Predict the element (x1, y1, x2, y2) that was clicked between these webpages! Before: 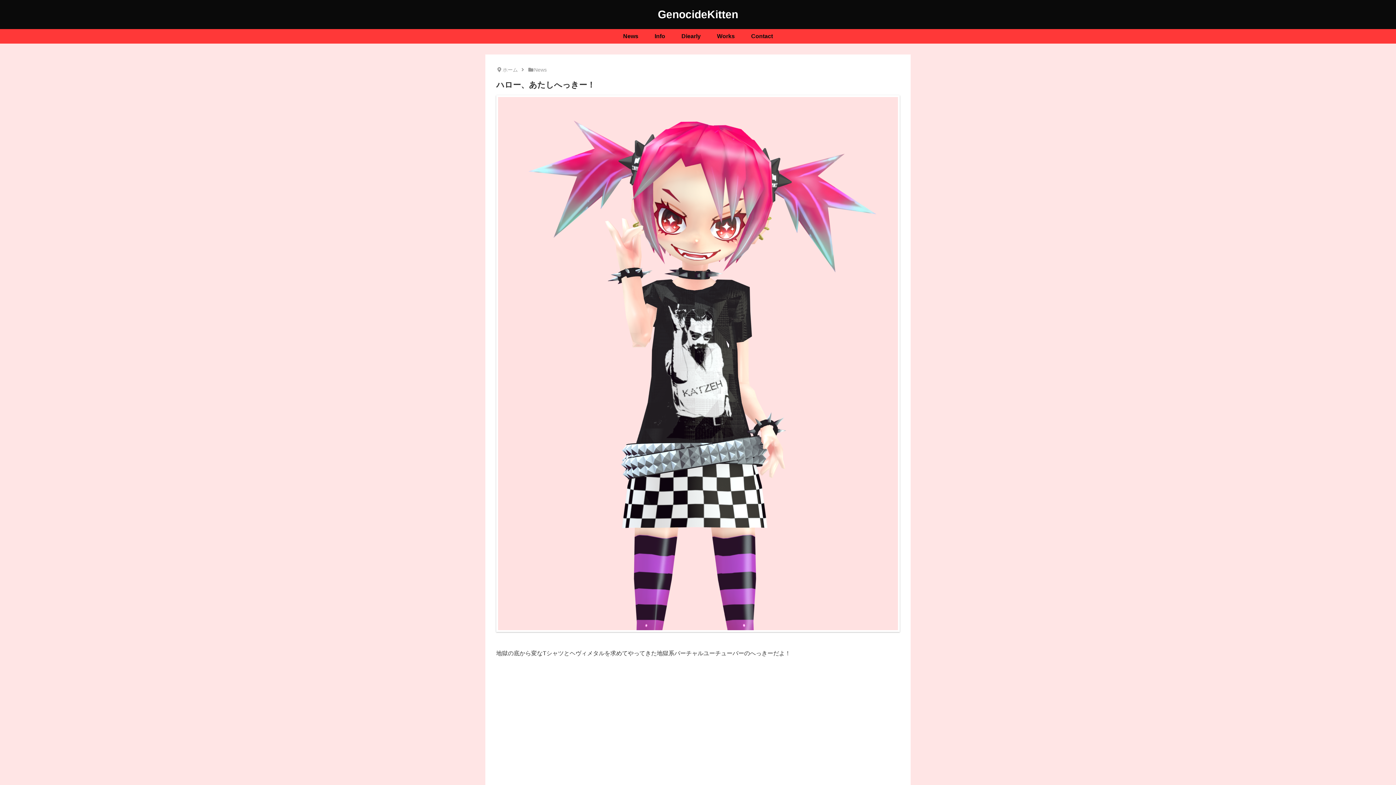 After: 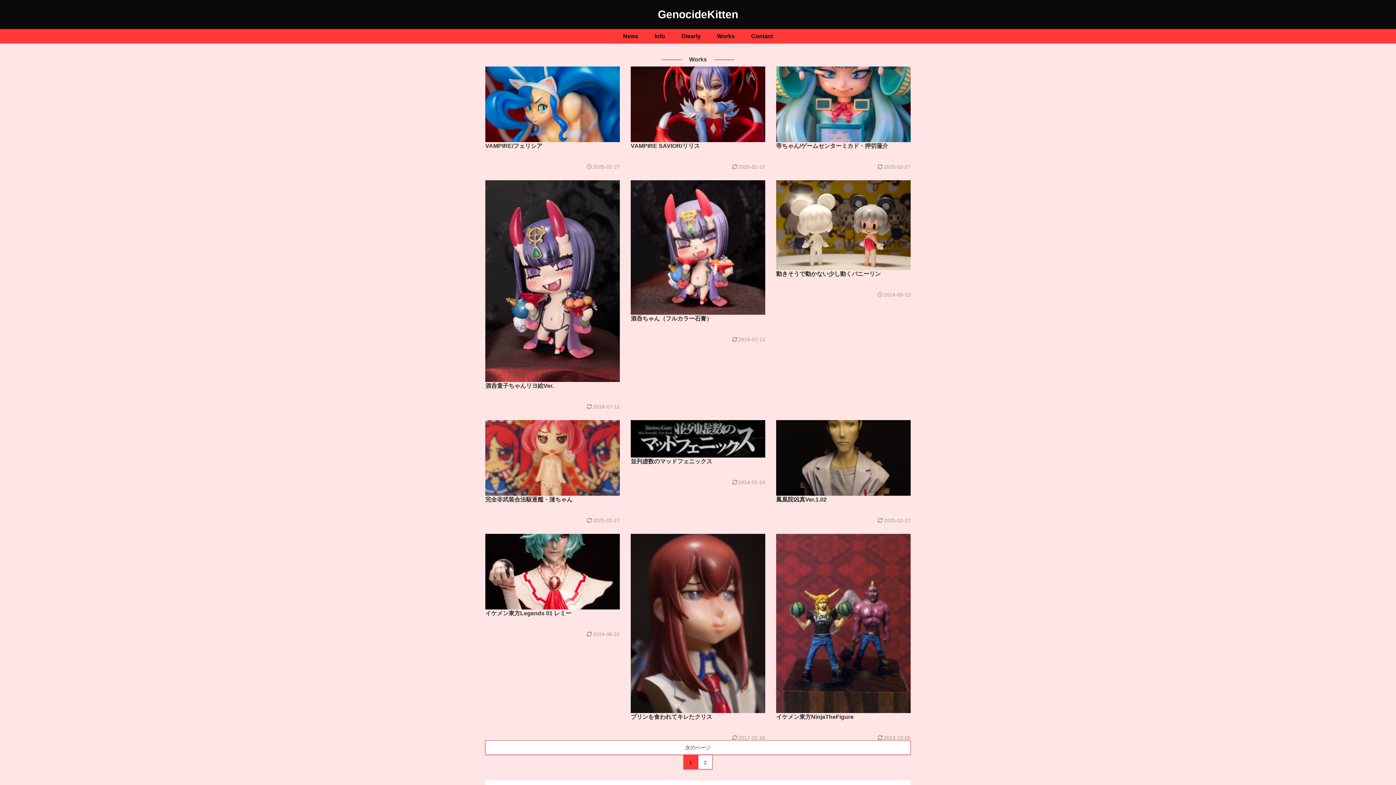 Action: label: Works bbox: (709, 29, 743, 43)